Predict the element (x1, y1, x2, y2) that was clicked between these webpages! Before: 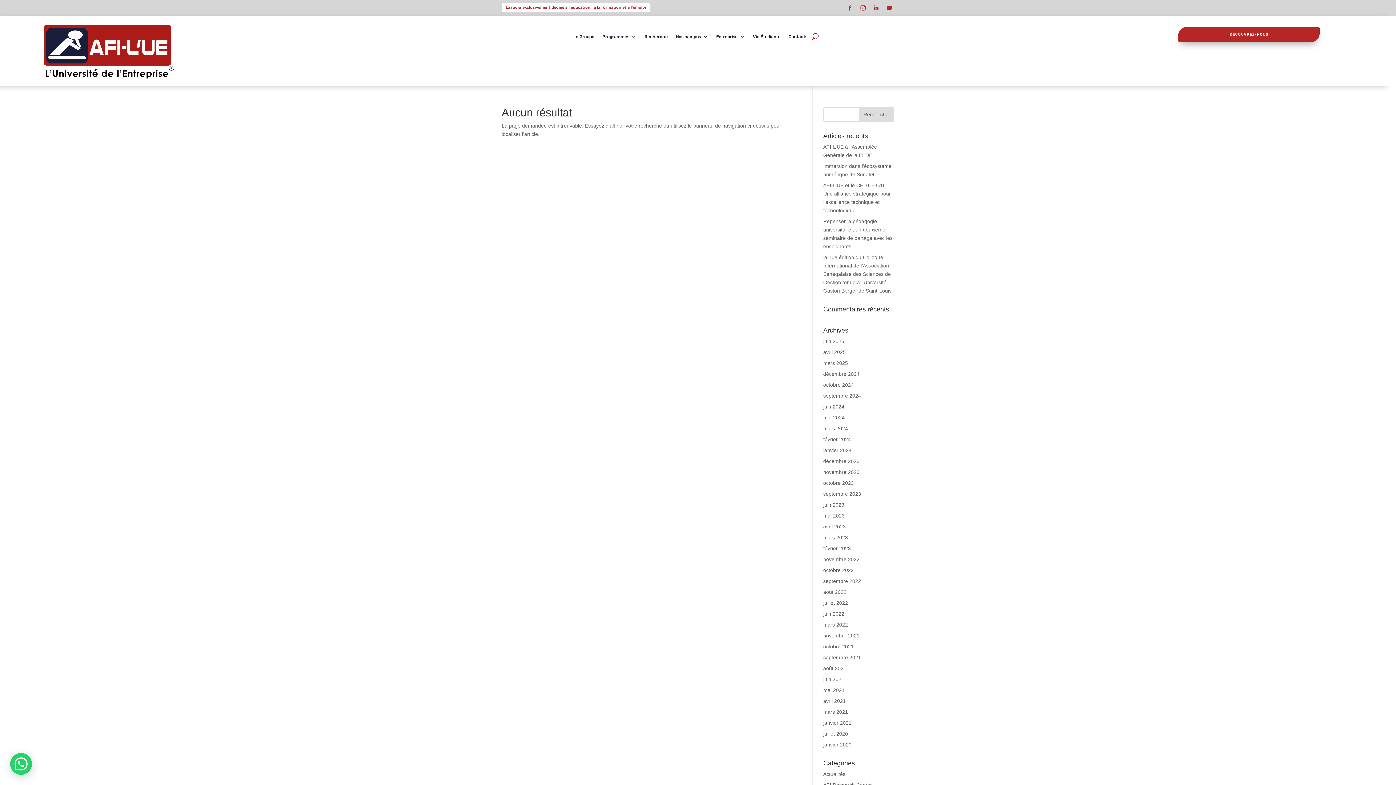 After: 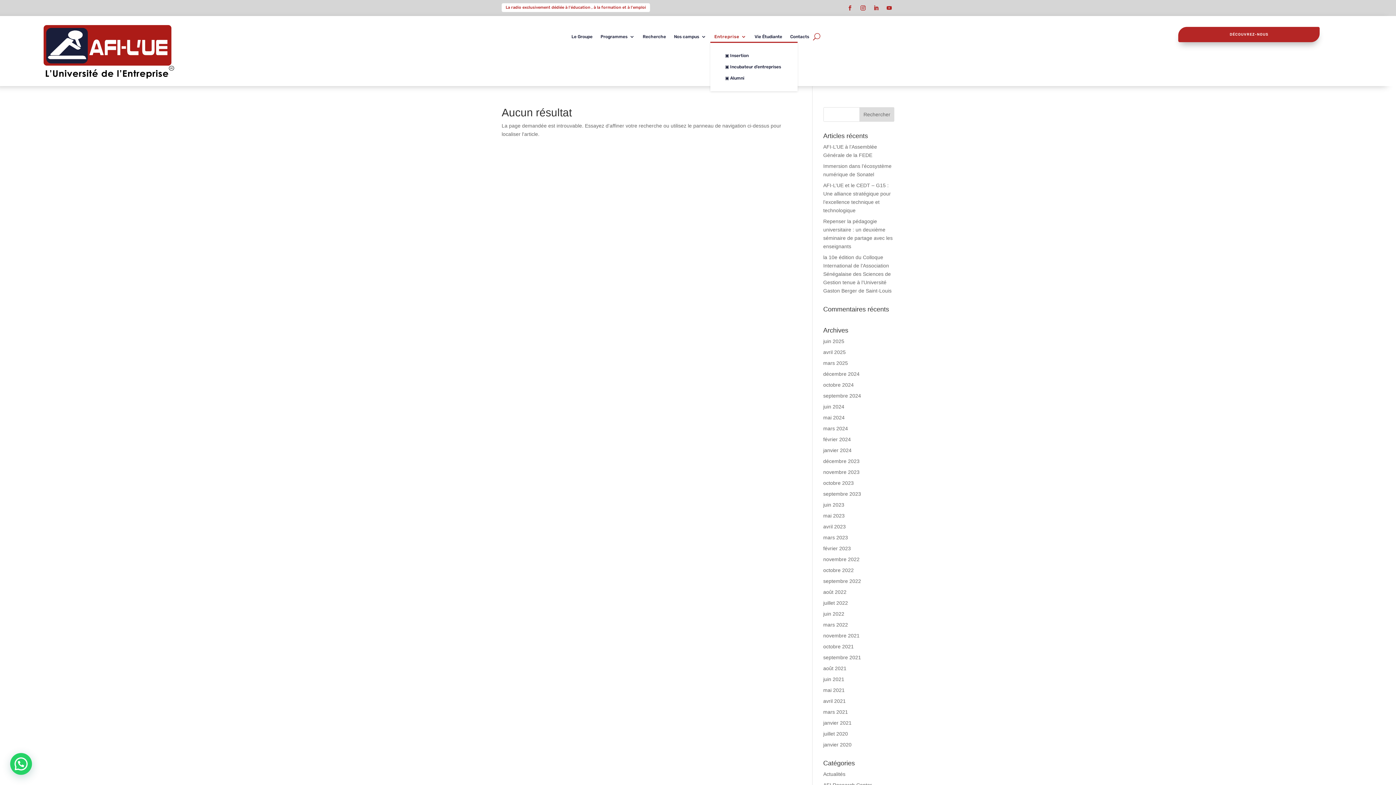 Action: label: Entreprise bbox: (716, 34, 745, 42)